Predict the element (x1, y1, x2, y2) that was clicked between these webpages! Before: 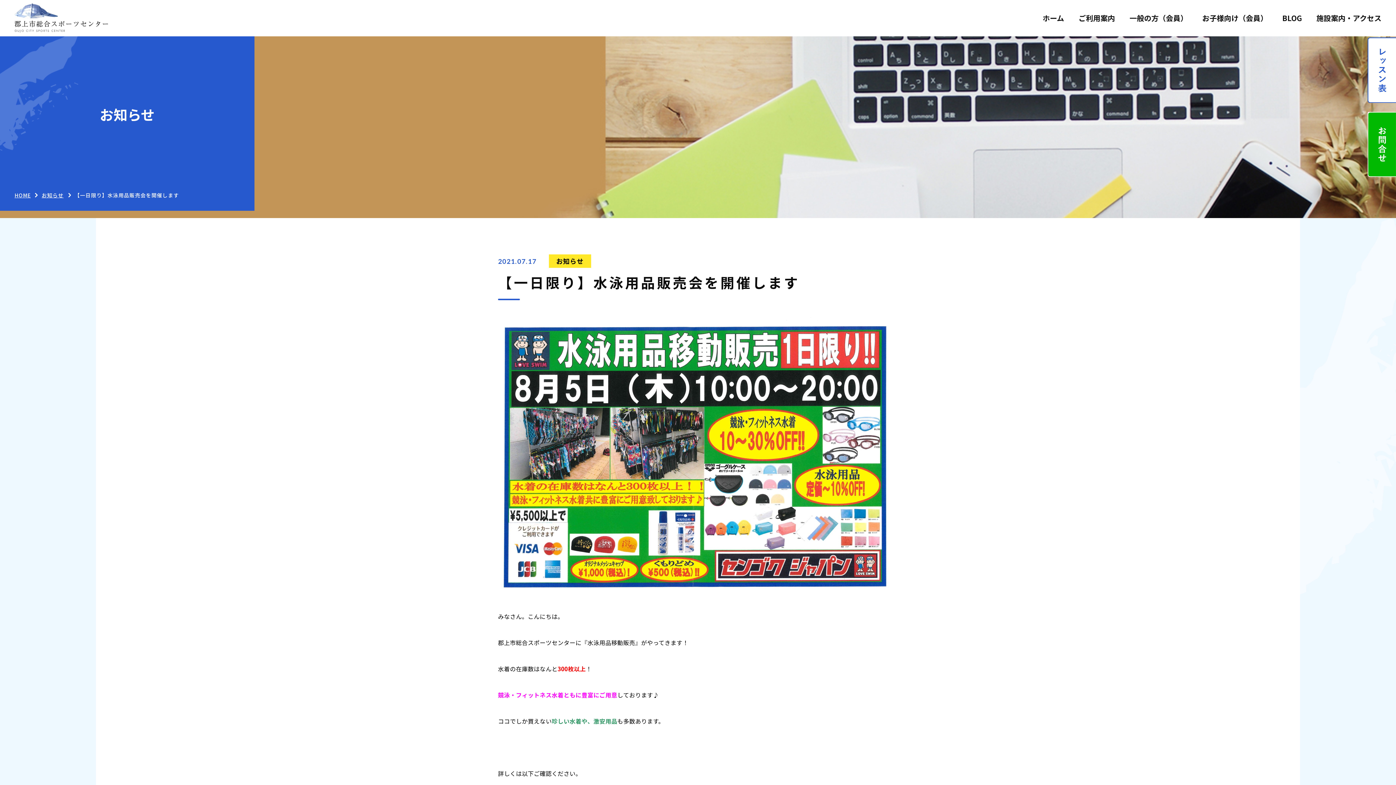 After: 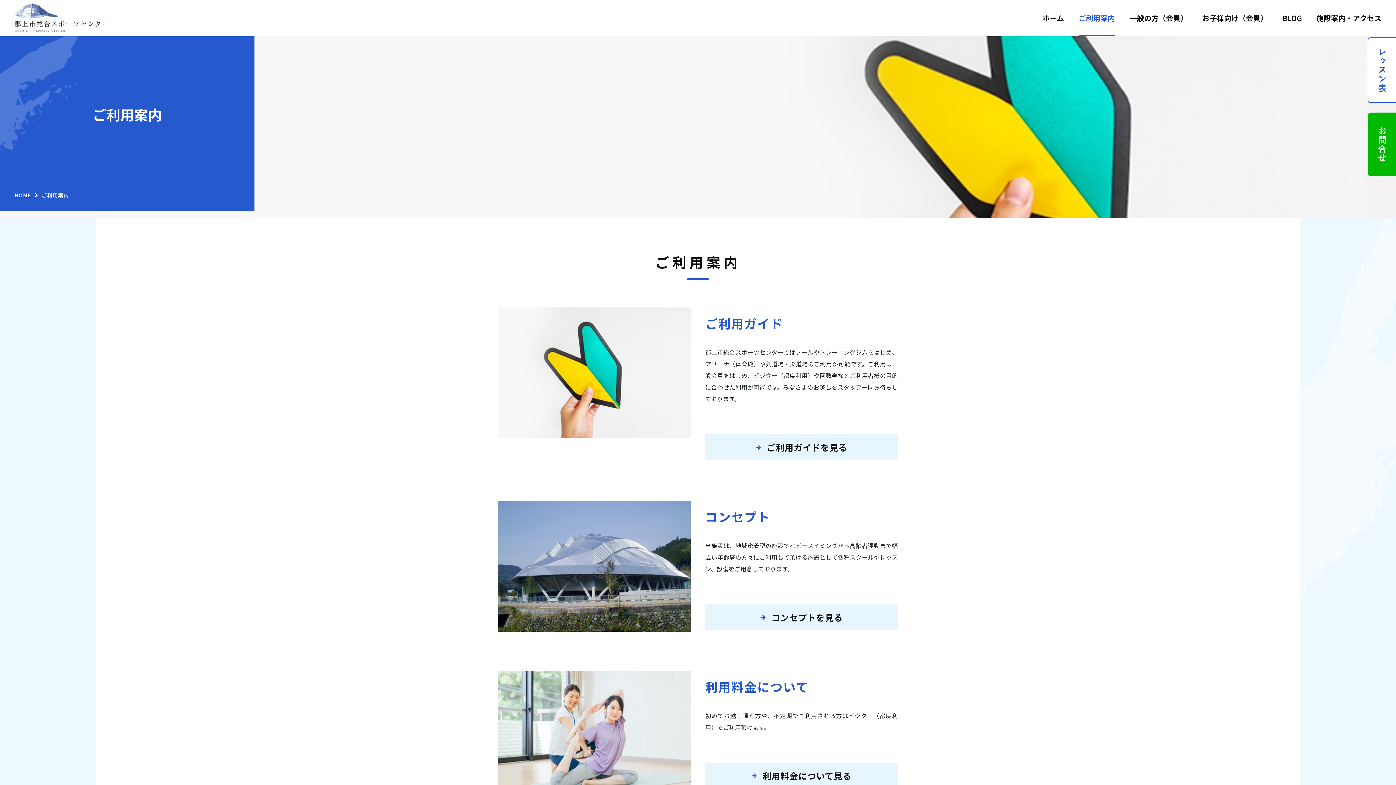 Action: bbox: (1078, 0, 1115, 36) label: ご利用案内